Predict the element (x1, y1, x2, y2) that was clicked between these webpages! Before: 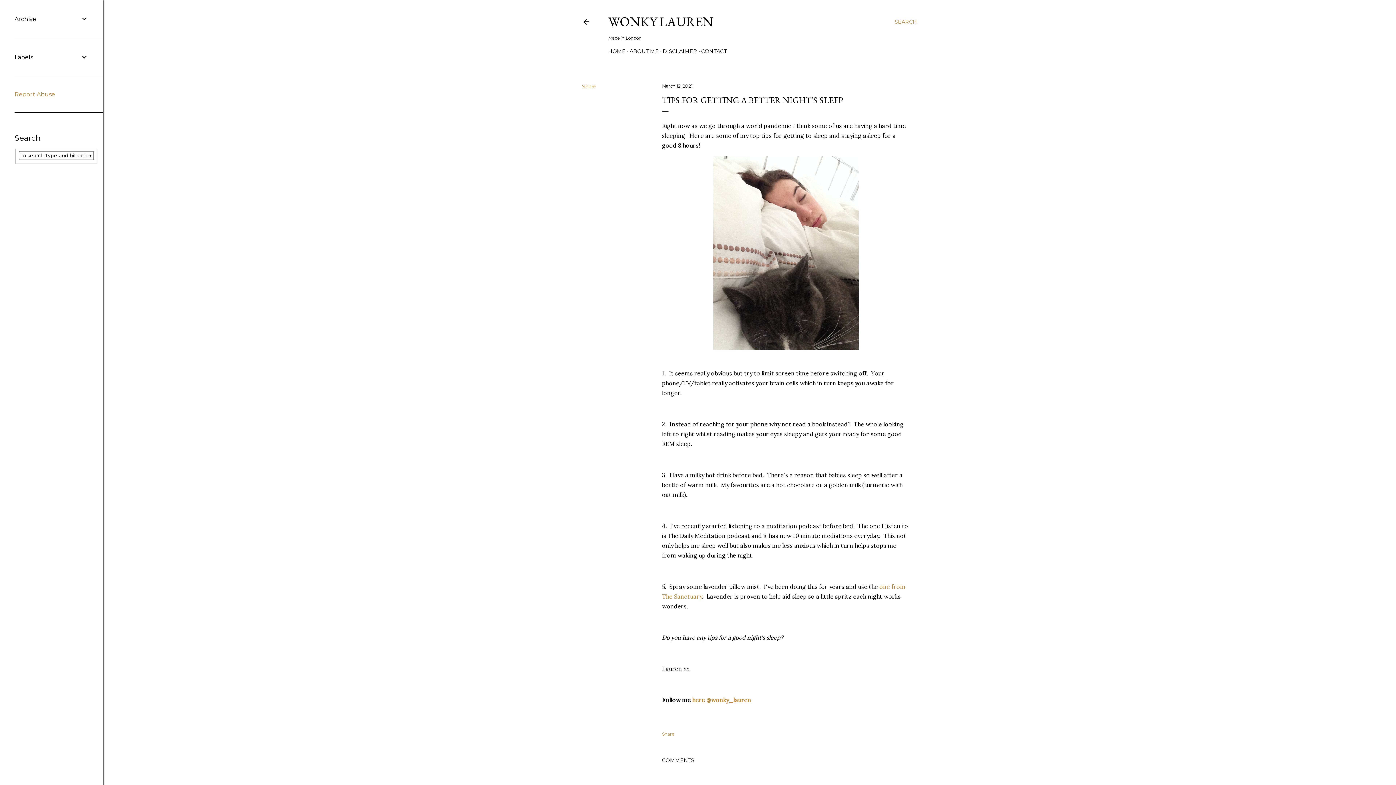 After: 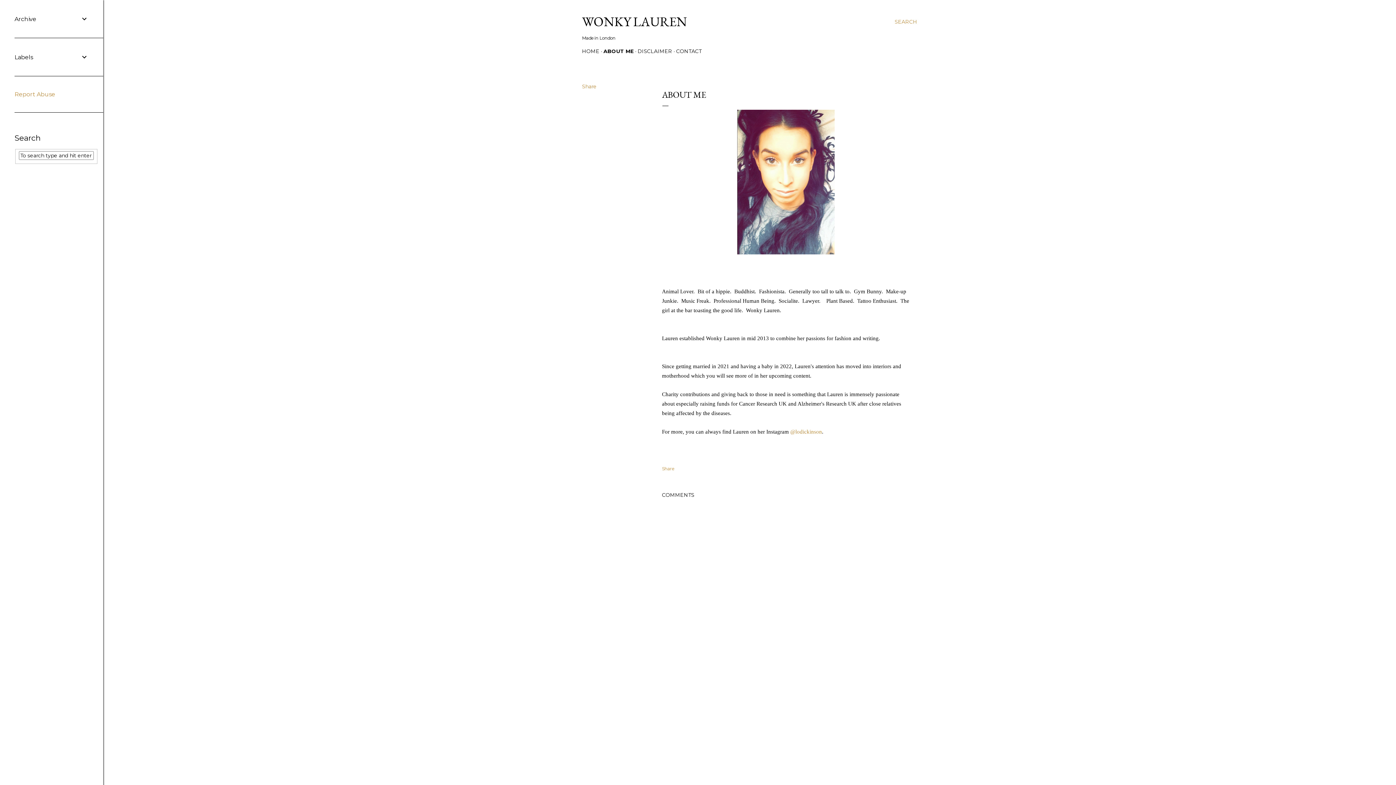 Action: bbox: (629, 48, 658, 54) label: ABOUT ME